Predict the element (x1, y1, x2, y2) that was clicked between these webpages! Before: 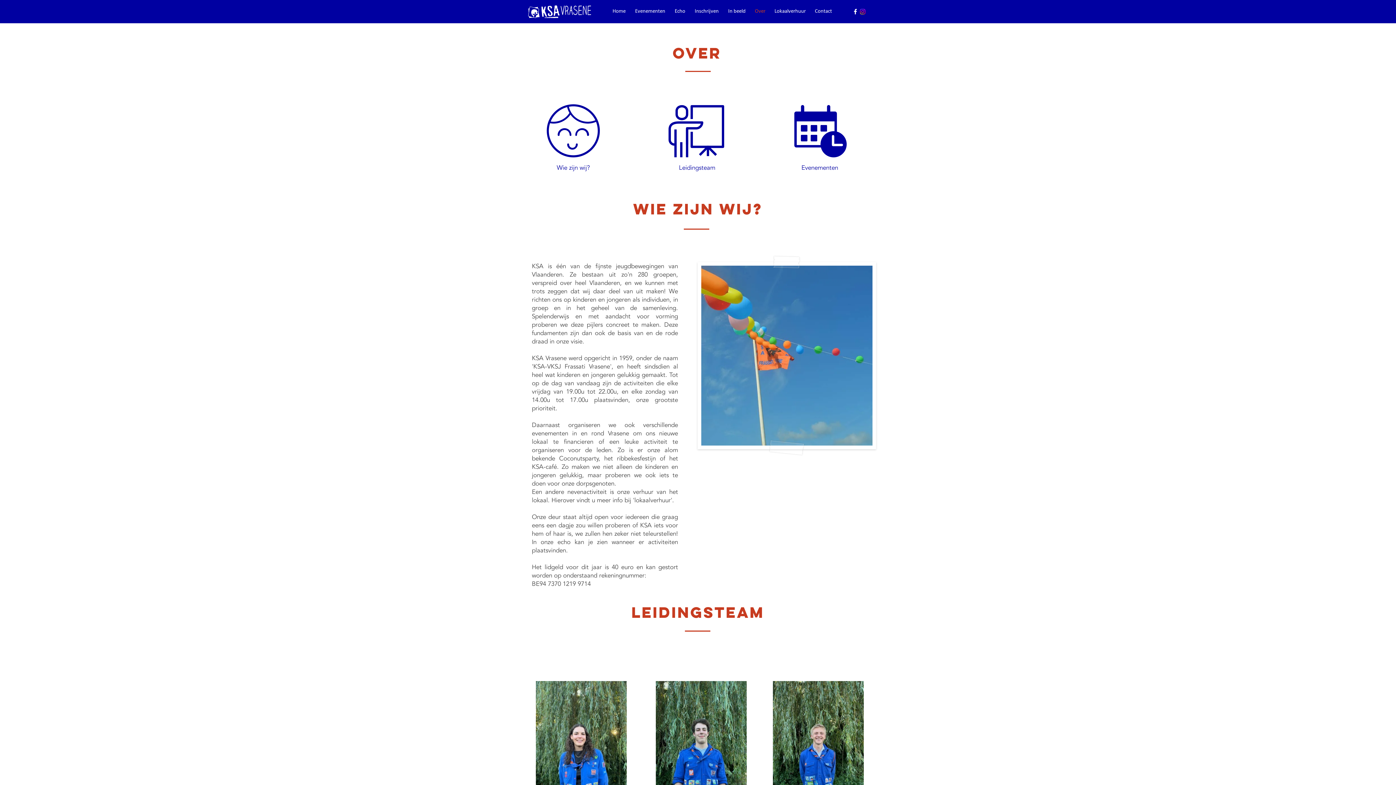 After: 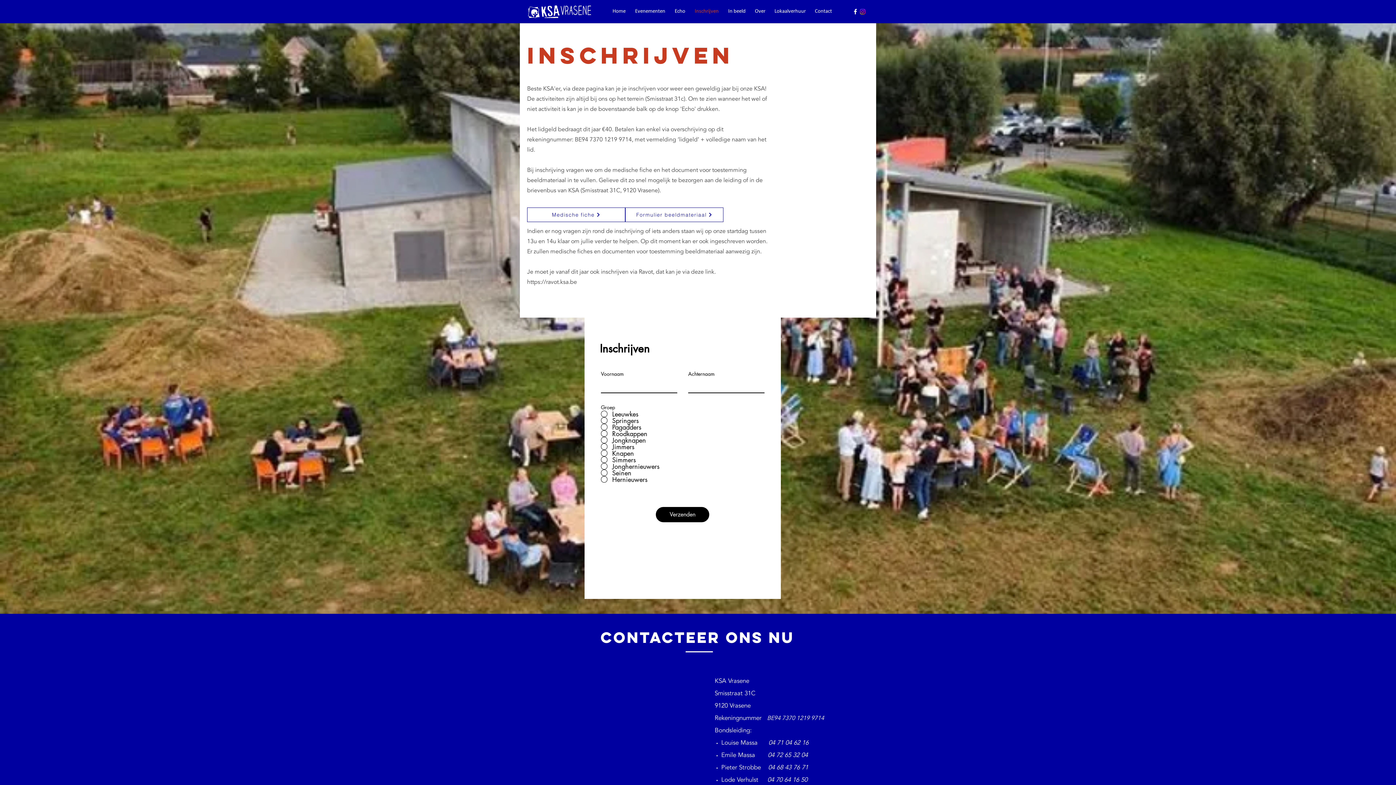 Action: label: Inschrijven bbox: (690, 6, 723, 16)